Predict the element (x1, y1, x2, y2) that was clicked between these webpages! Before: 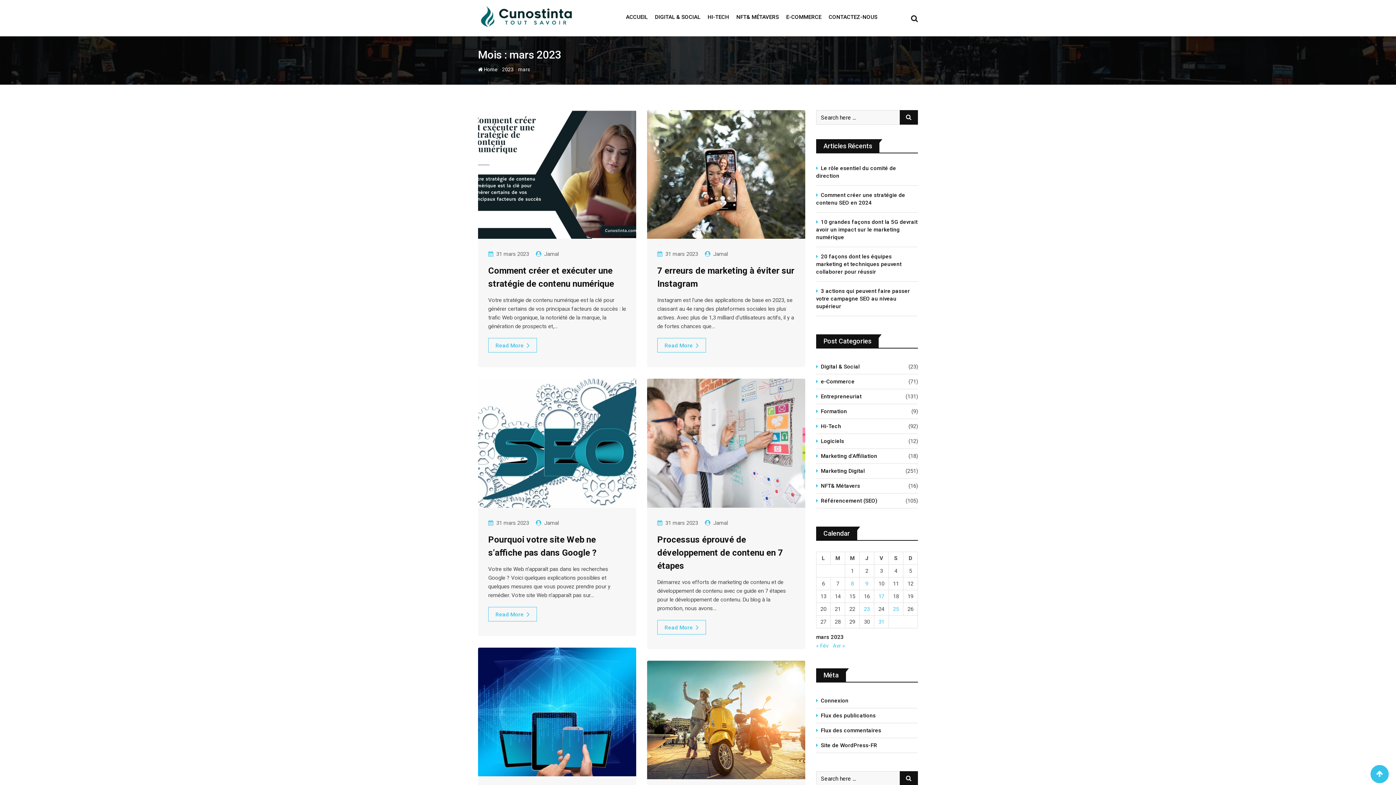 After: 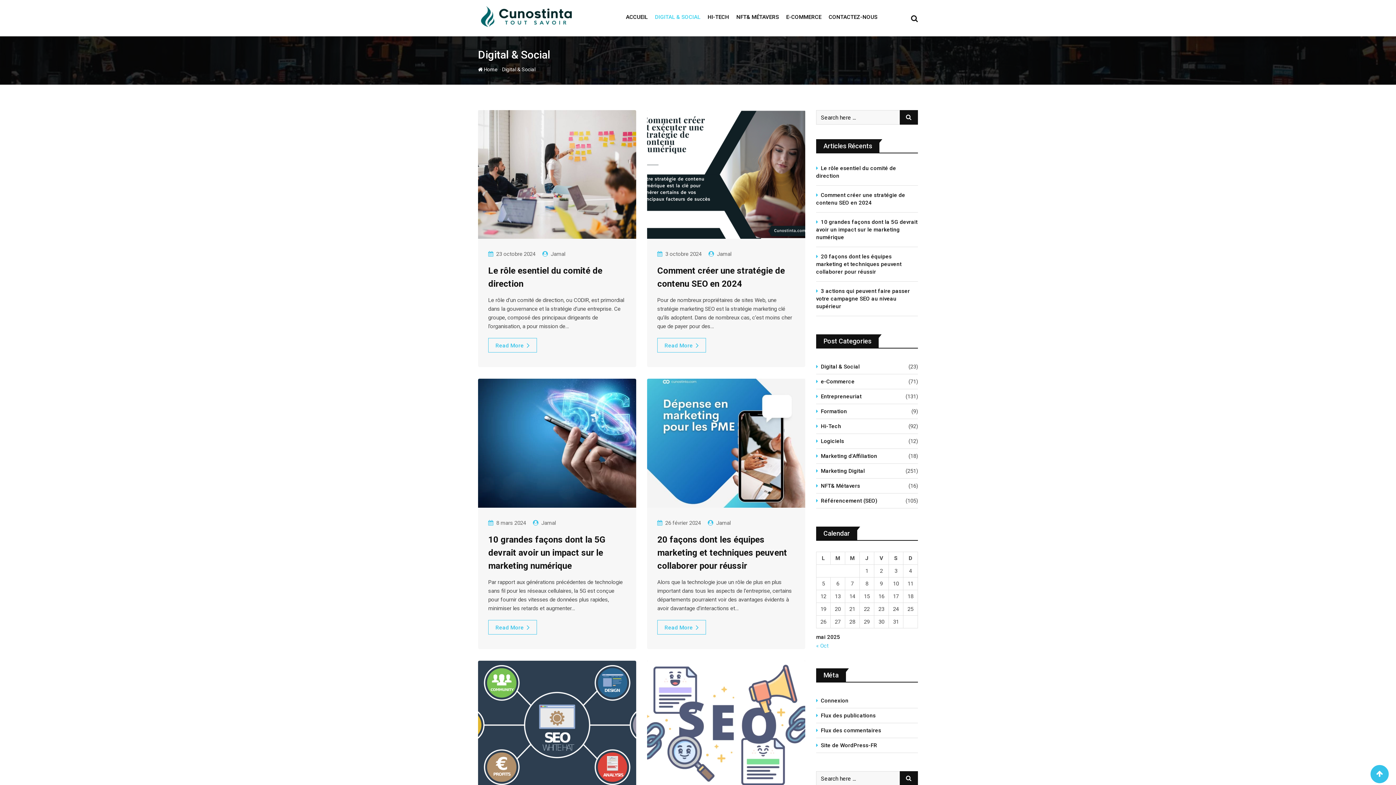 Action: bbox: (652, 0, 703, 34) label: DIGITAL & SOCIAL